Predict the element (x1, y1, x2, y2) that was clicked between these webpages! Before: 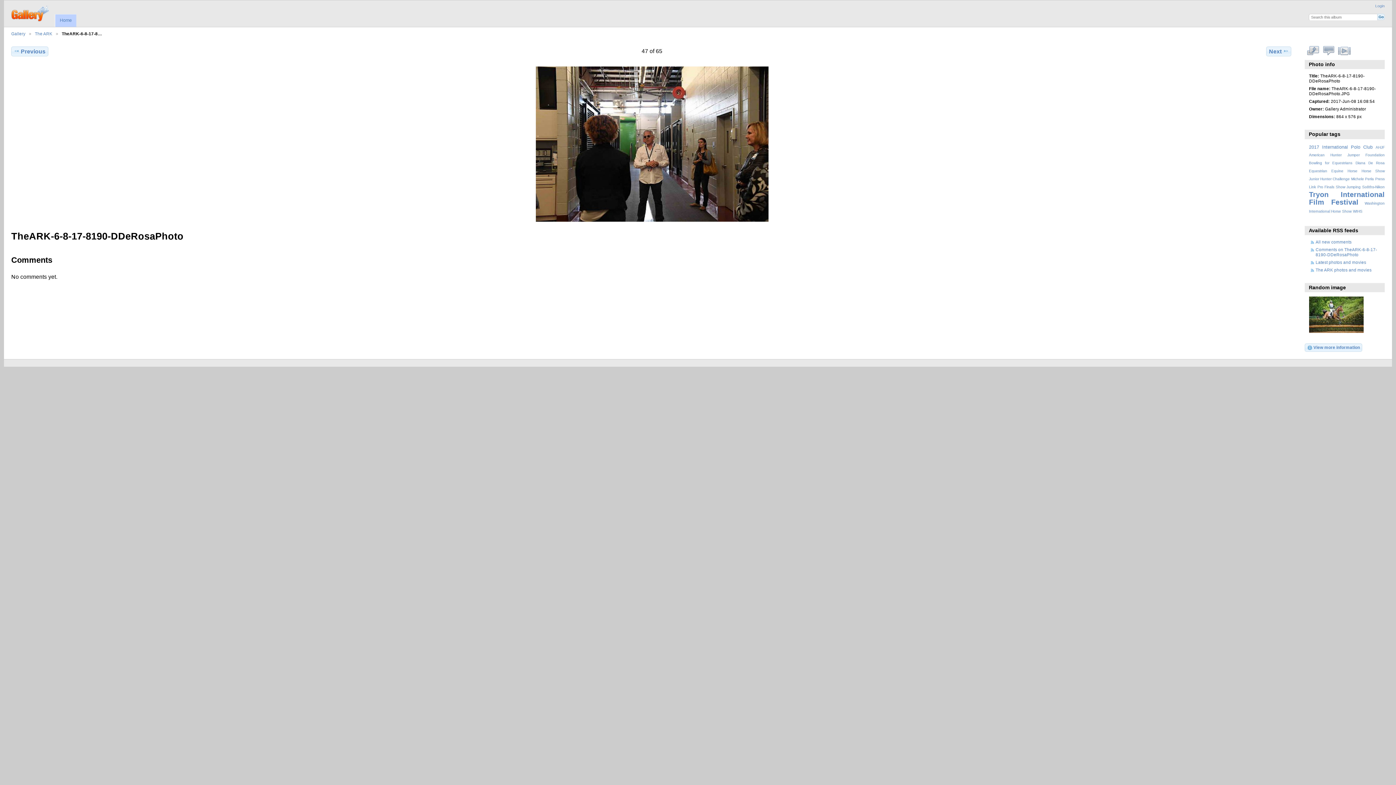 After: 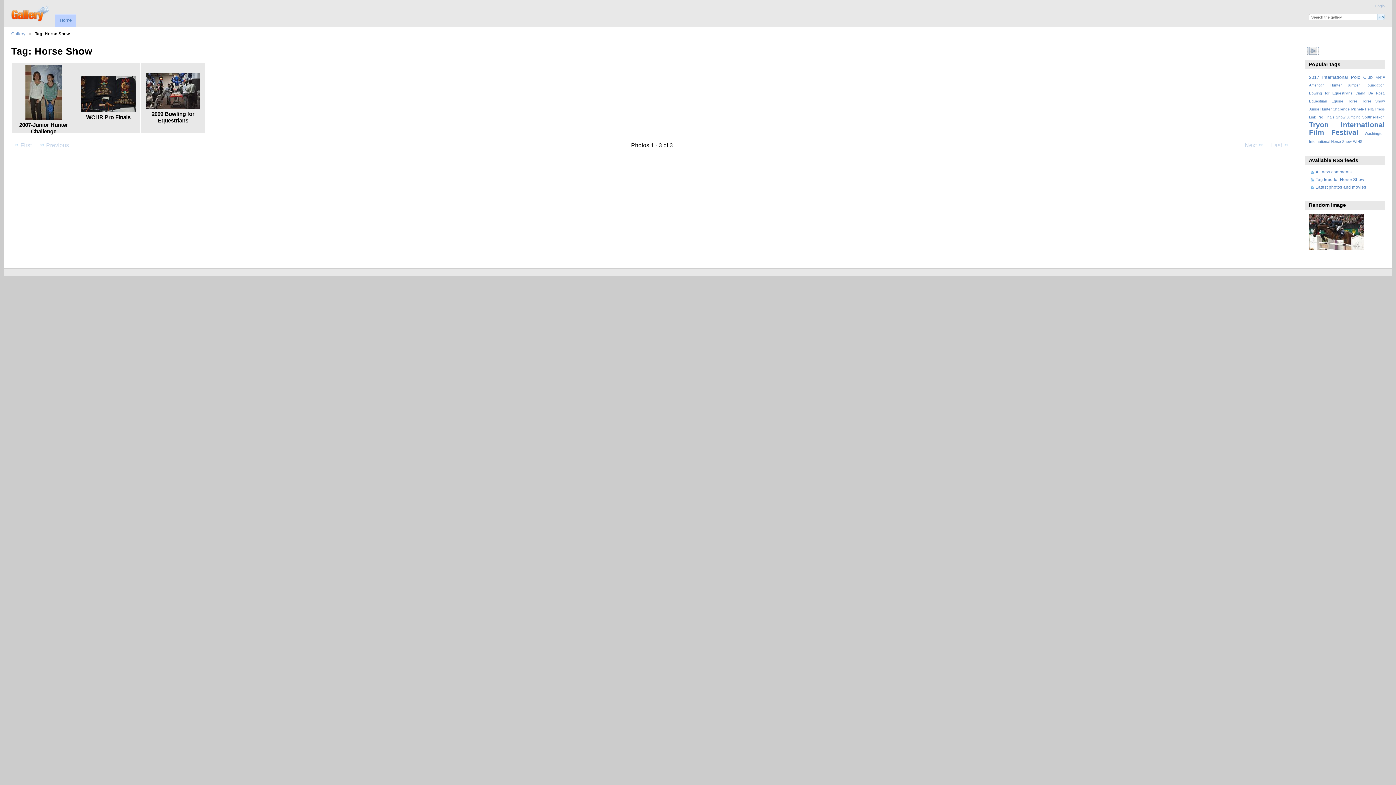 Action: label: Horse Show bbox: (1361, 169, 1385, 173)